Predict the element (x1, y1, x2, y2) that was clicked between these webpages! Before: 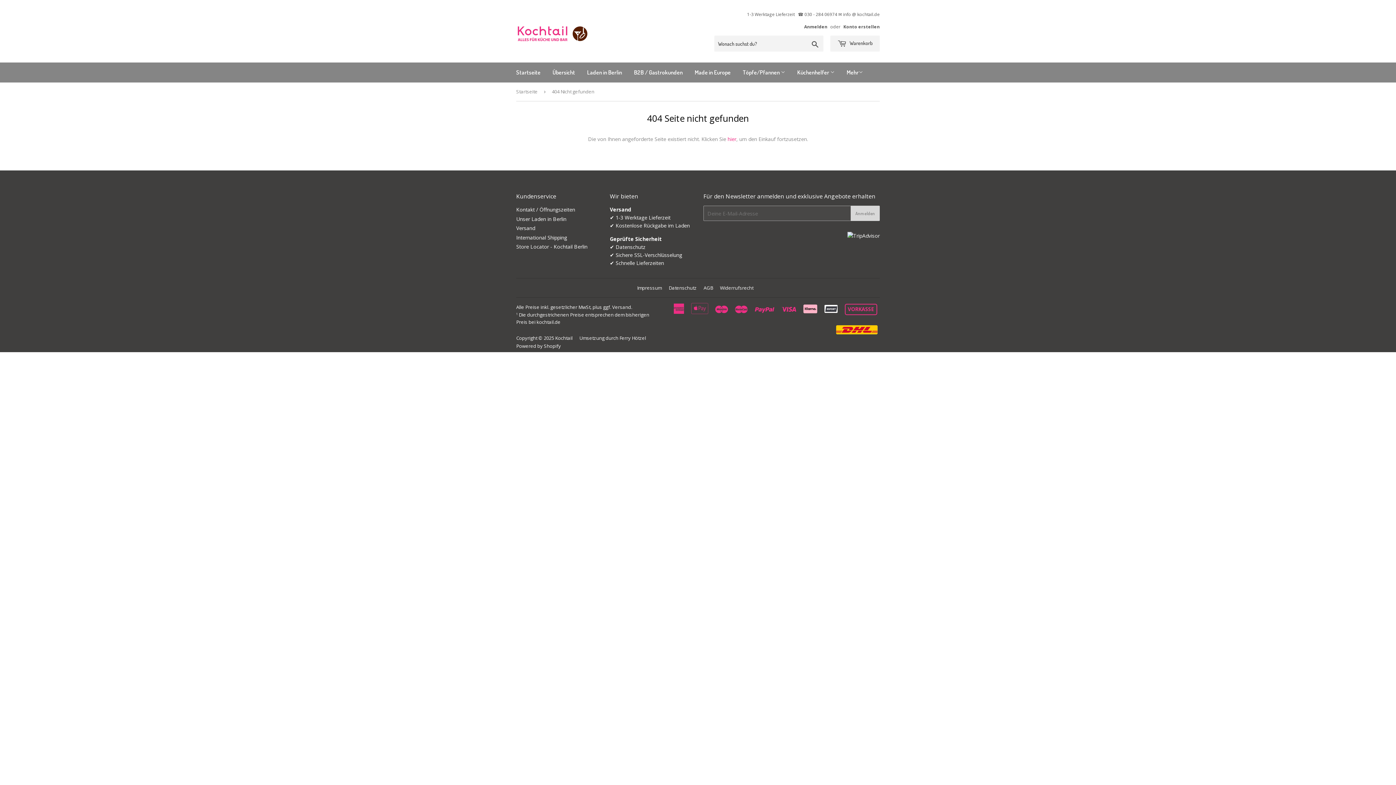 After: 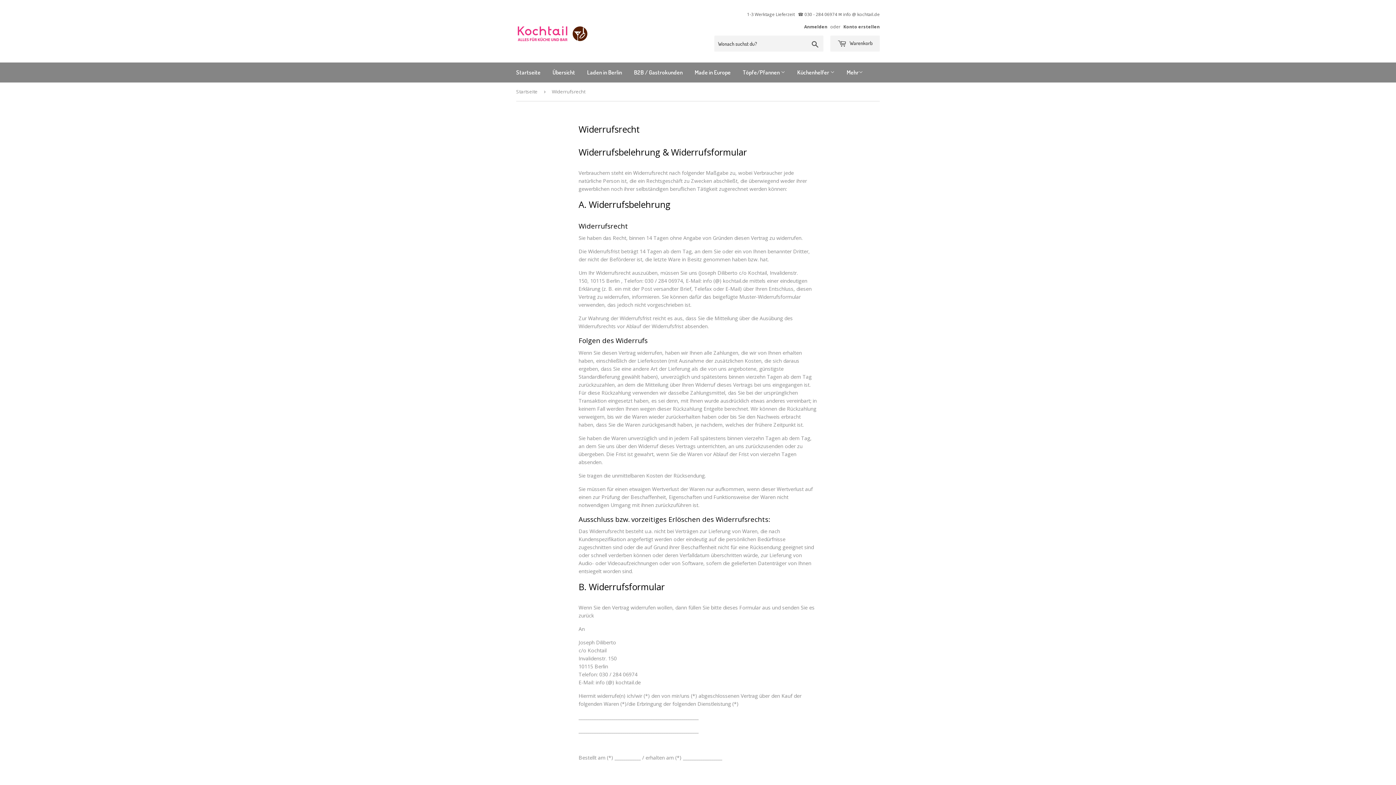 Action: label: Widerrufsrecht bbox: (720, 284, 753, 291)